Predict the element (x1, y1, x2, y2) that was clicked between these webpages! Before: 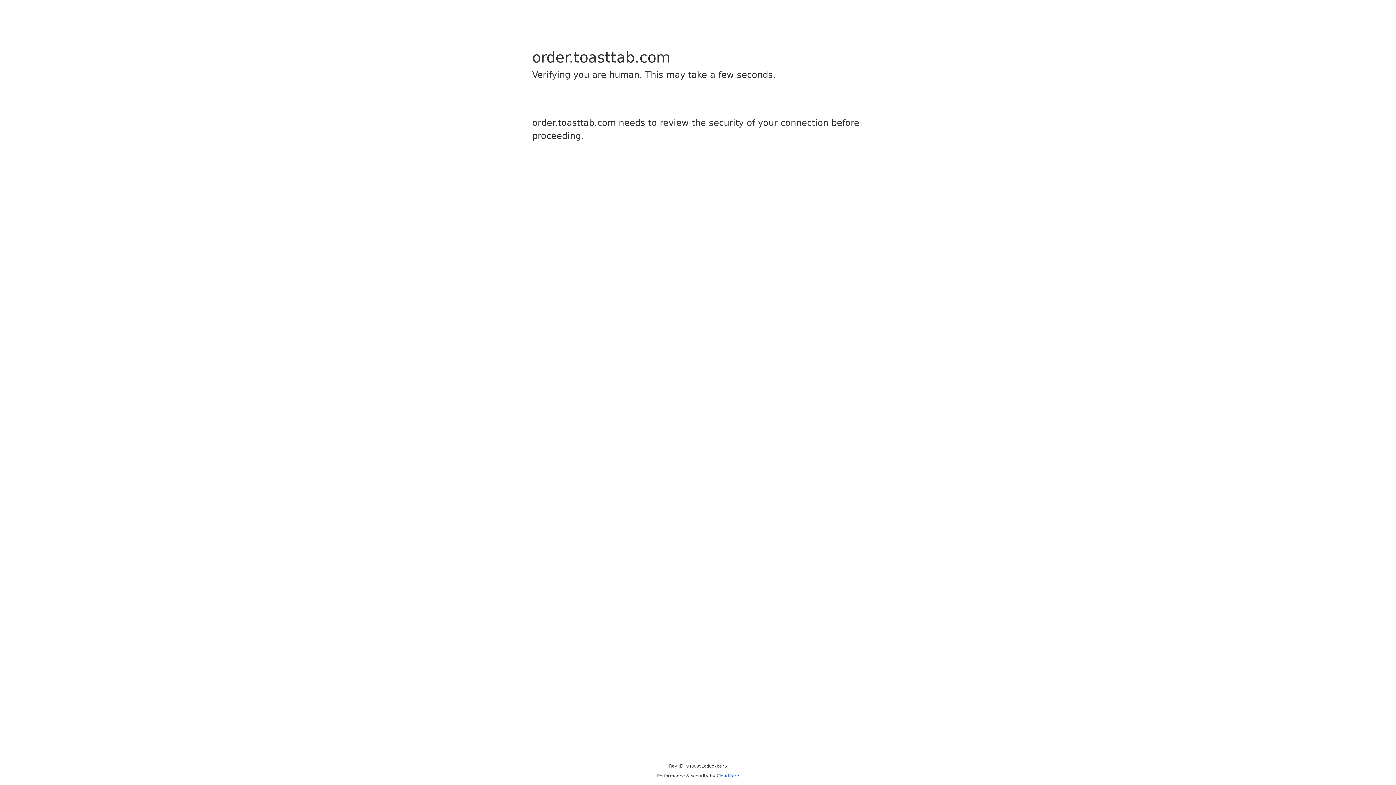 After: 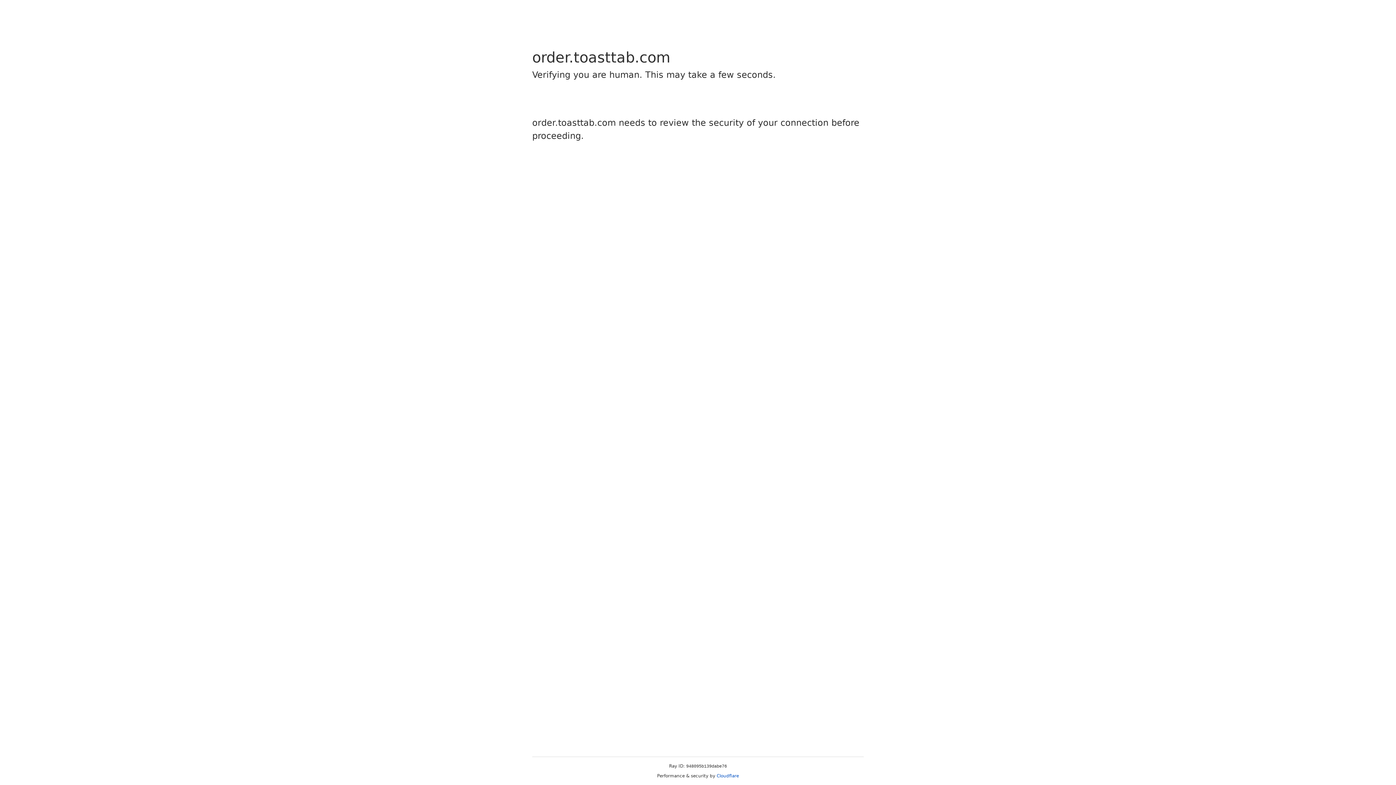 Action: label: Cloudflare bbox: (716, 773, 739, 778)